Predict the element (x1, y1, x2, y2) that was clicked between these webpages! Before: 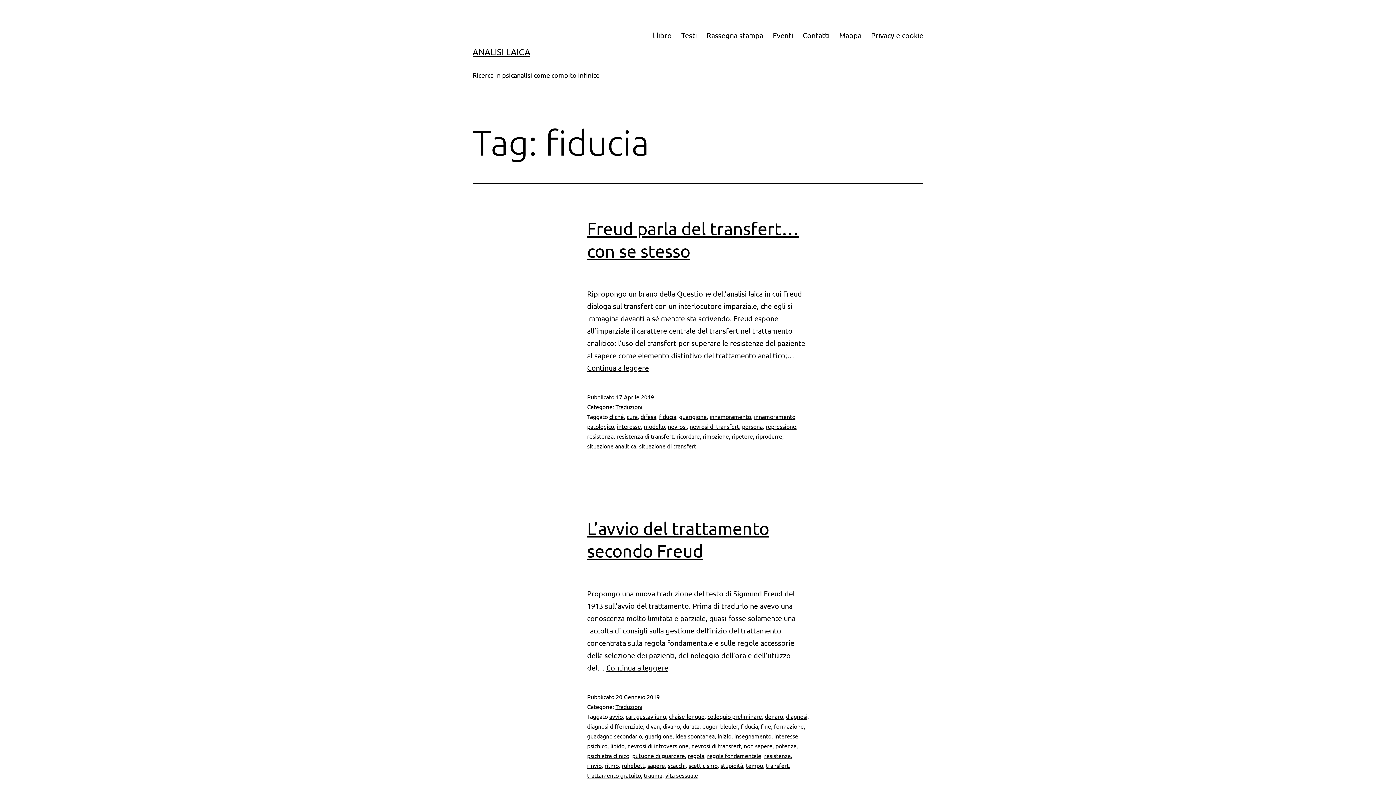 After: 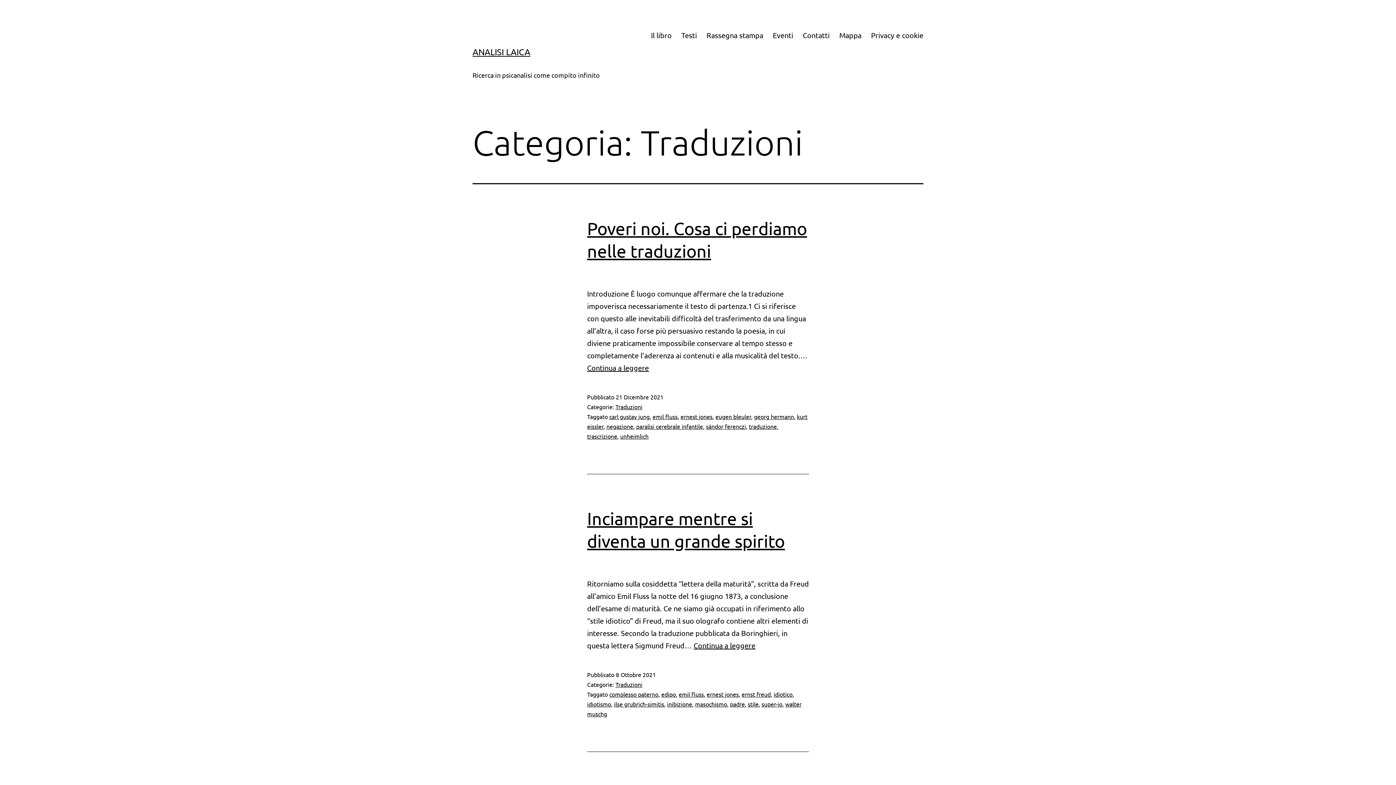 Action: bbox: (615, 403, 642, 410) label: Traduzioni